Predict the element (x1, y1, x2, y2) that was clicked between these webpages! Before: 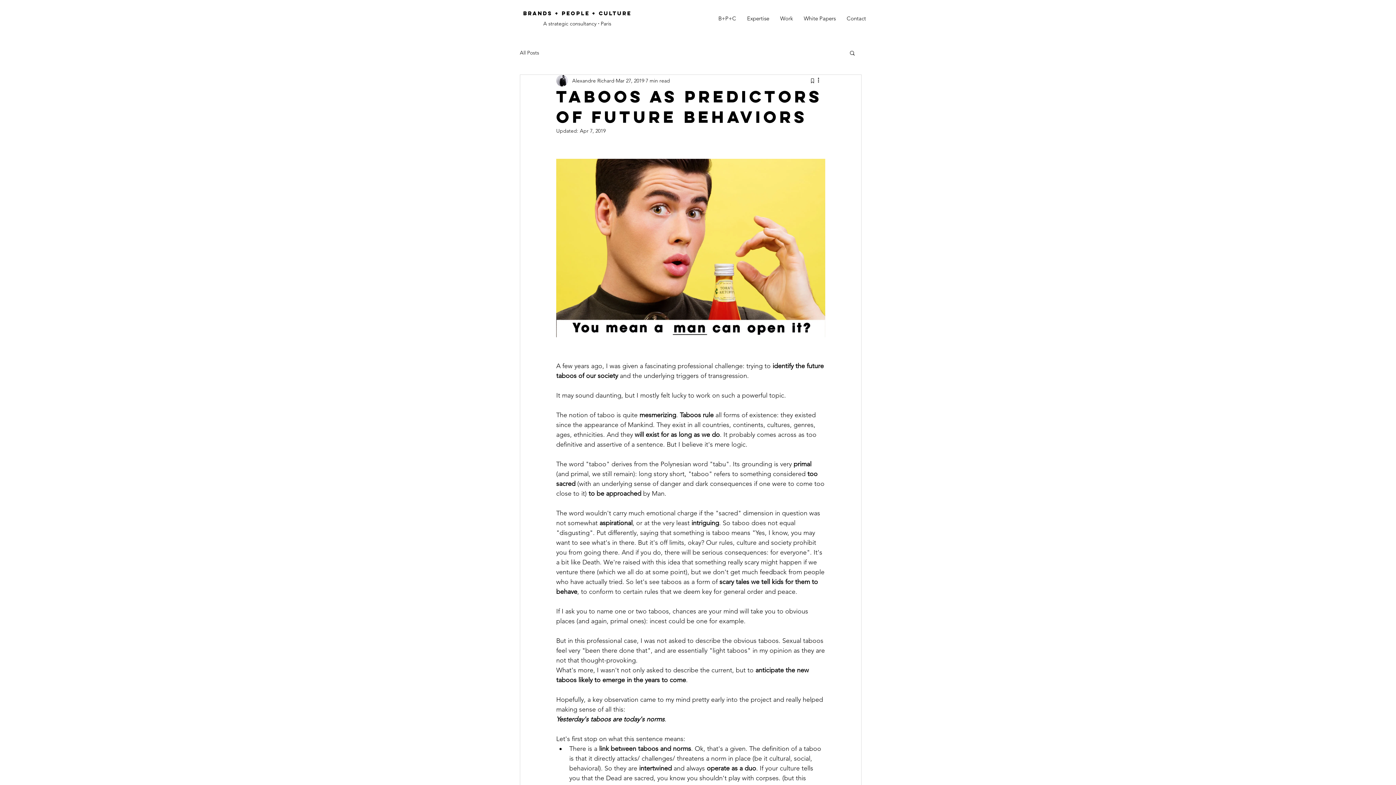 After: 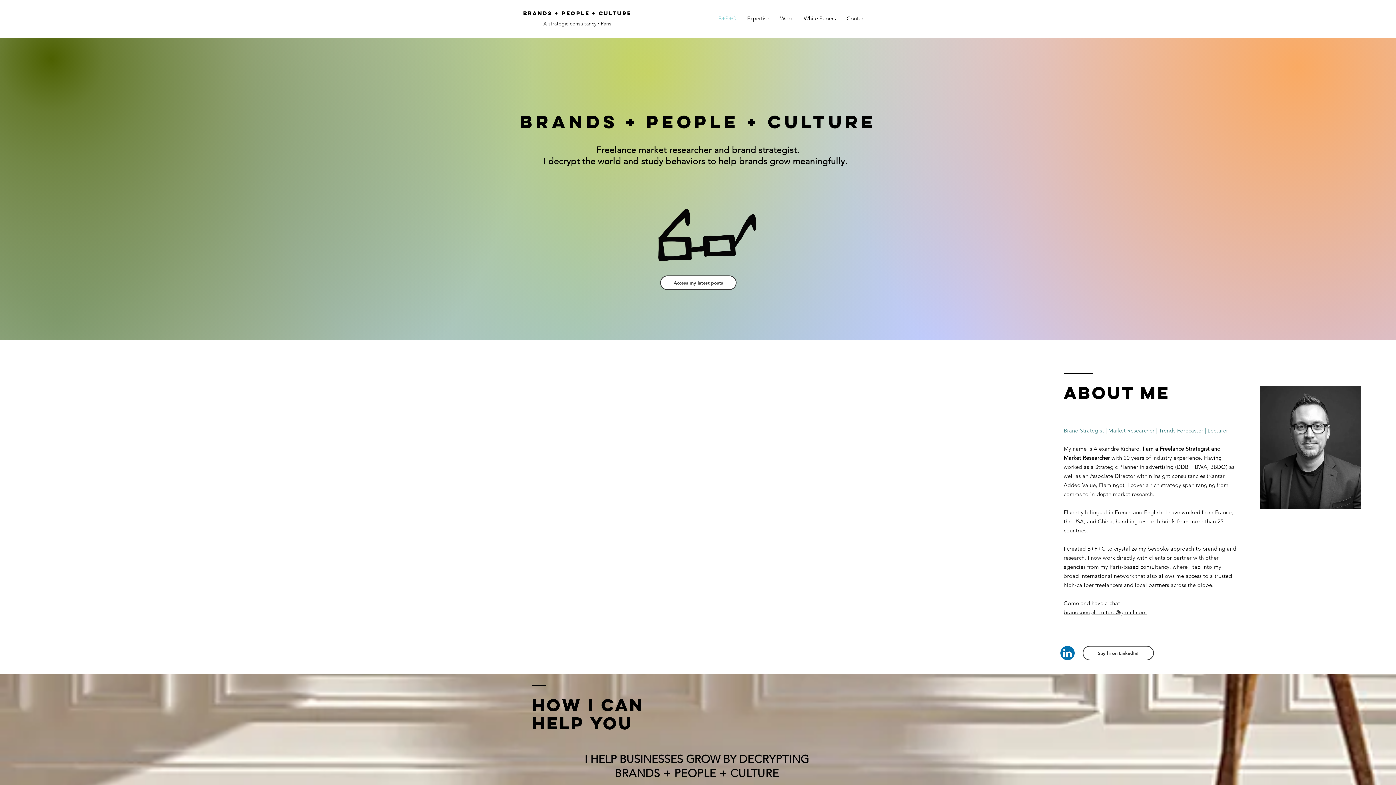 Action: bbox: (713, 9, 741, 27) label: B+P+C